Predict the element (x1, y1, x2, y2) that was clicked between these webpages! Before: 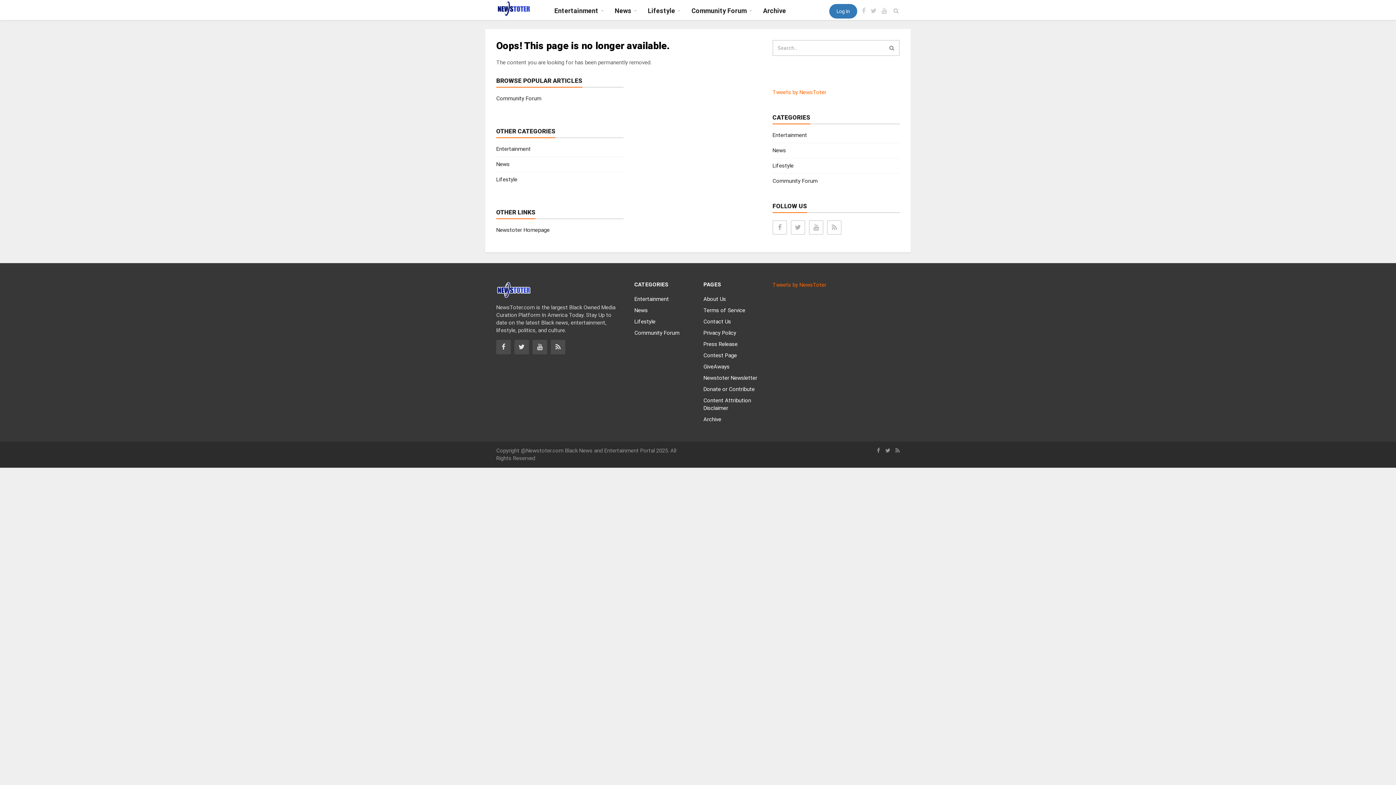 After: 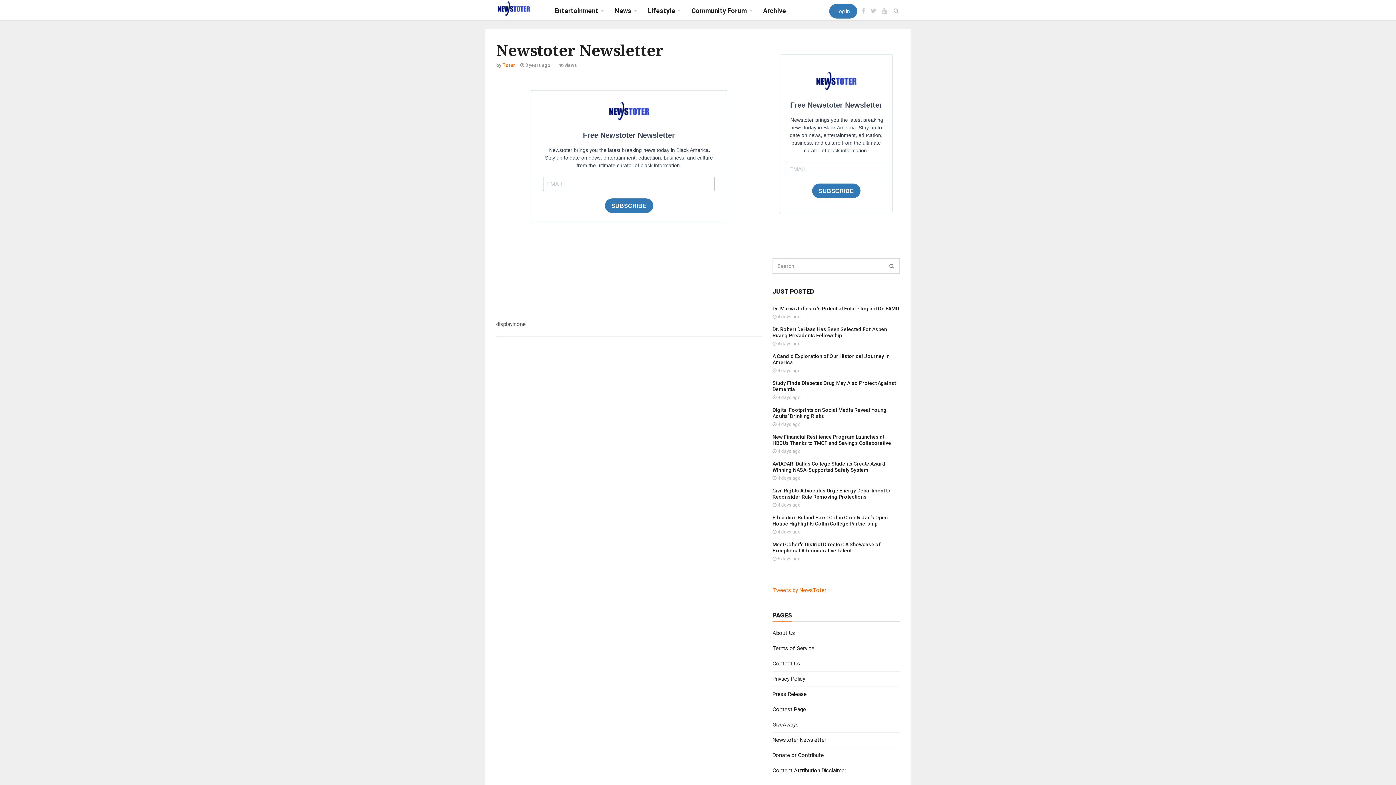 Action: bbox: (703, 374, 757, 381) label: Newstoter Newsletter